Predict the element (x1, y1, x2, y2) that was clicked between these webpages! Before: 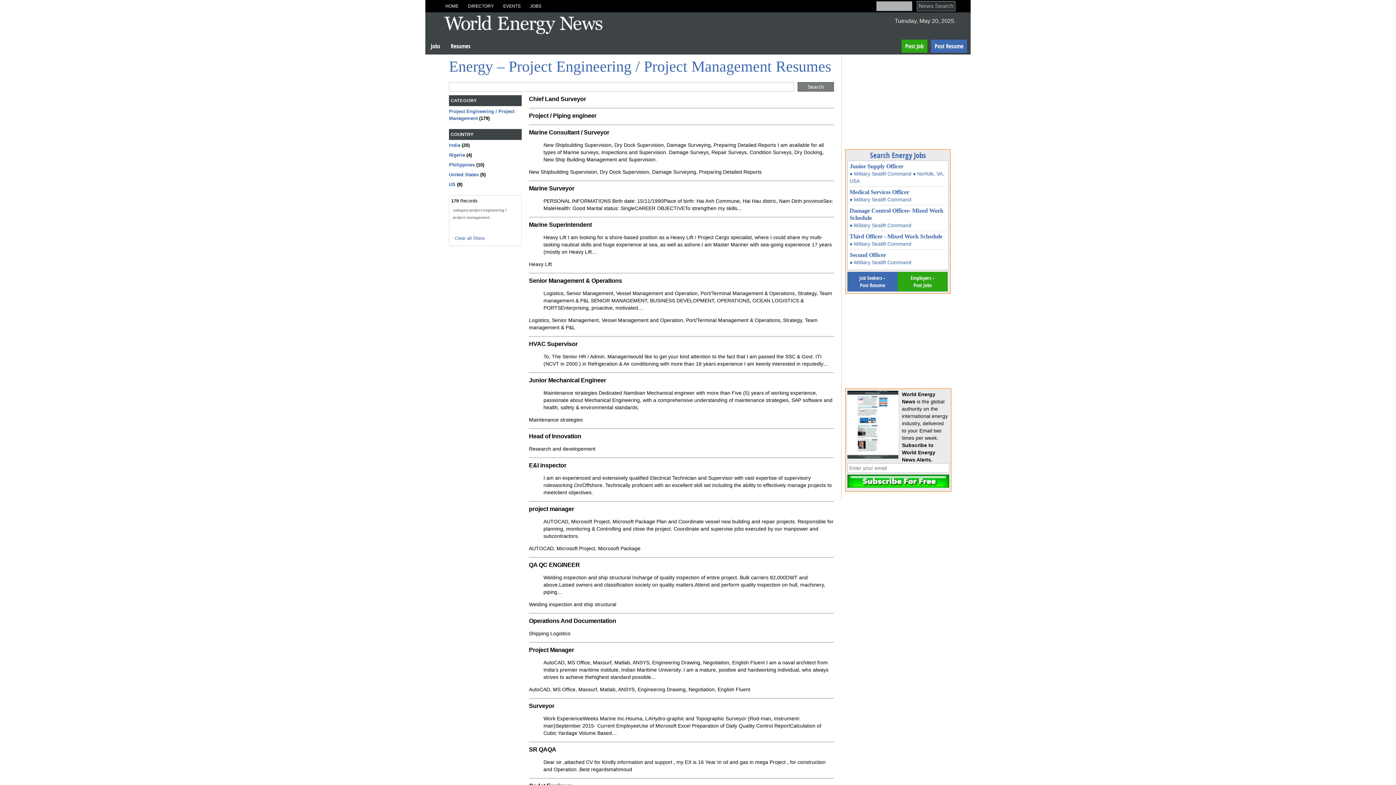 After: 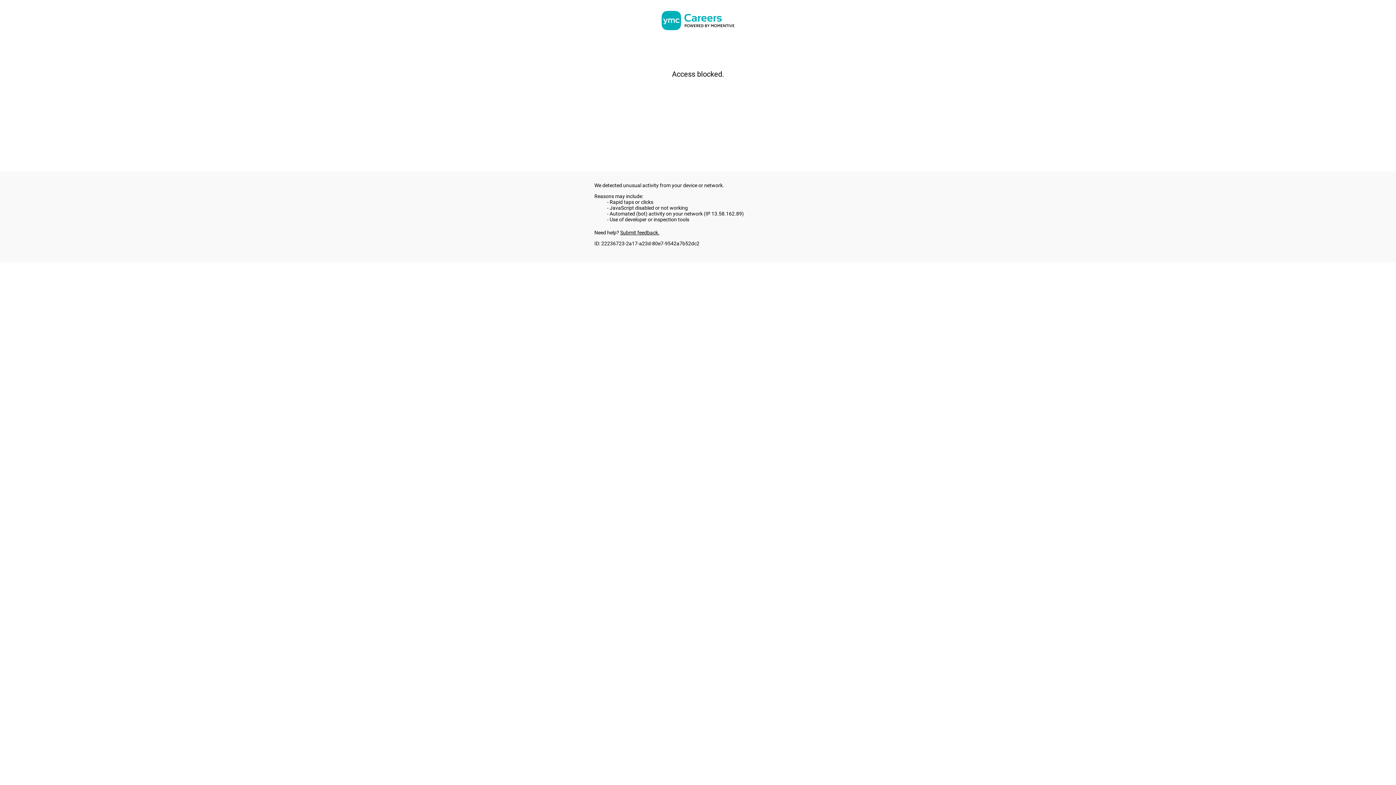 Action: label: Post Resume bbox: (931, 39, 967, 52)